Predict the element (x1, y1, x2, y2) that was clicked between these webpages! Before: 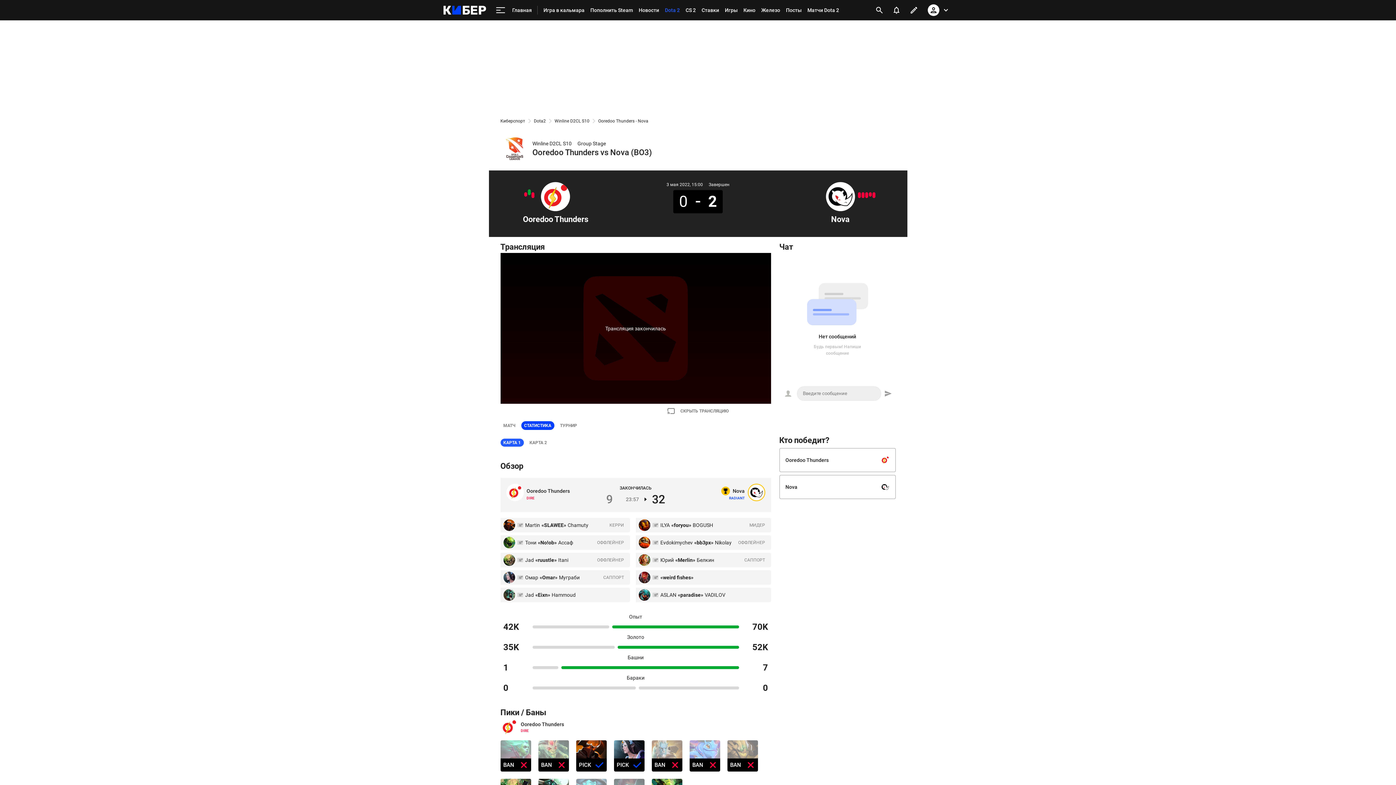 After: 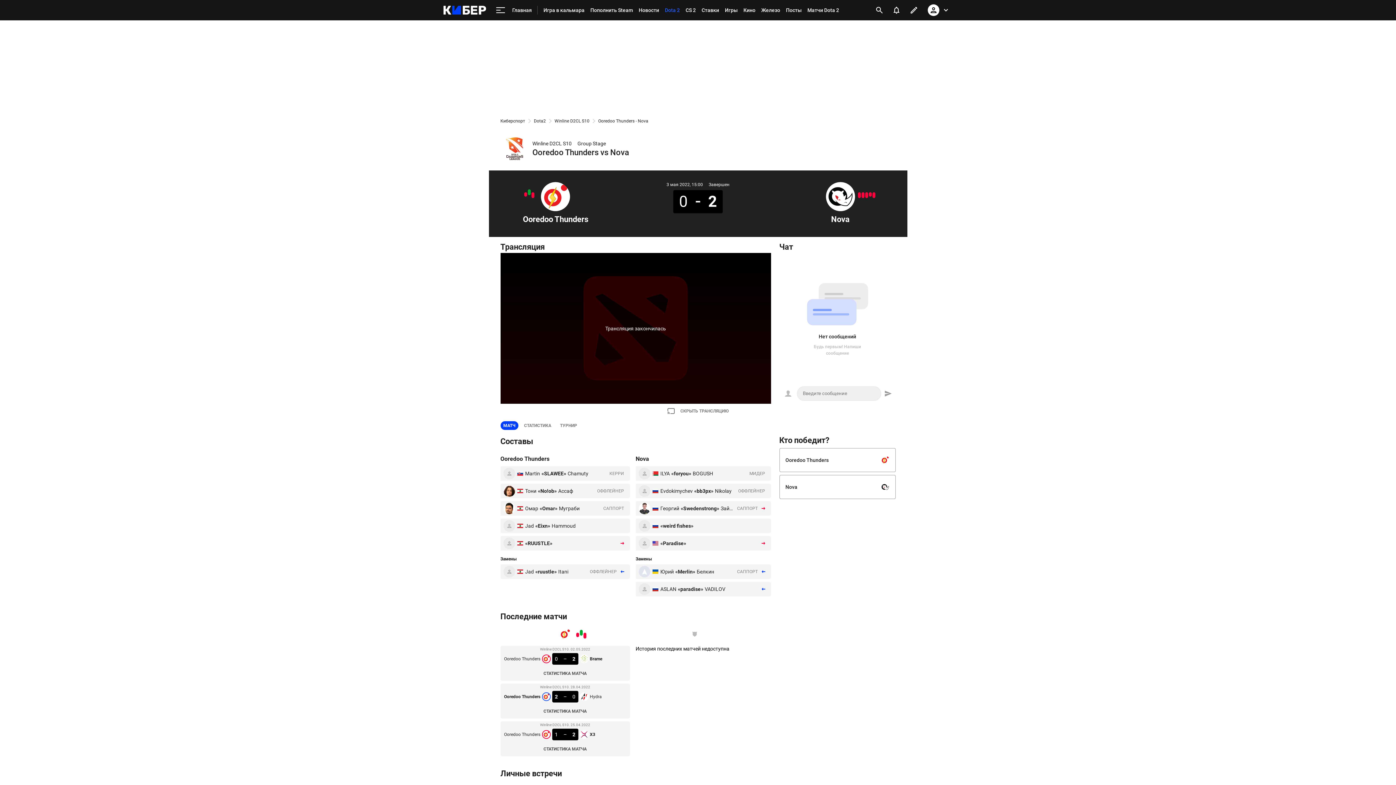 Action: bbox: (500, 421, 518, 430) label: МАТЧ